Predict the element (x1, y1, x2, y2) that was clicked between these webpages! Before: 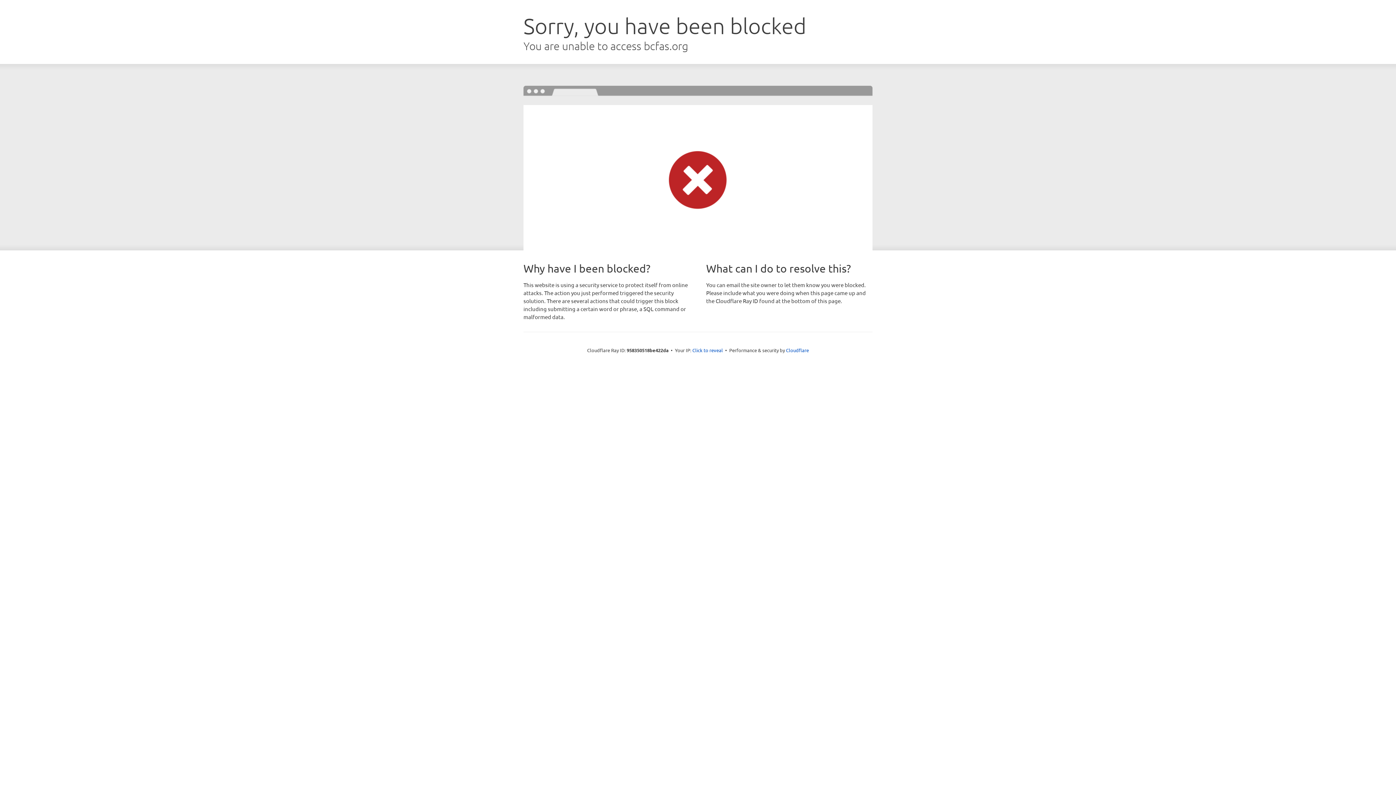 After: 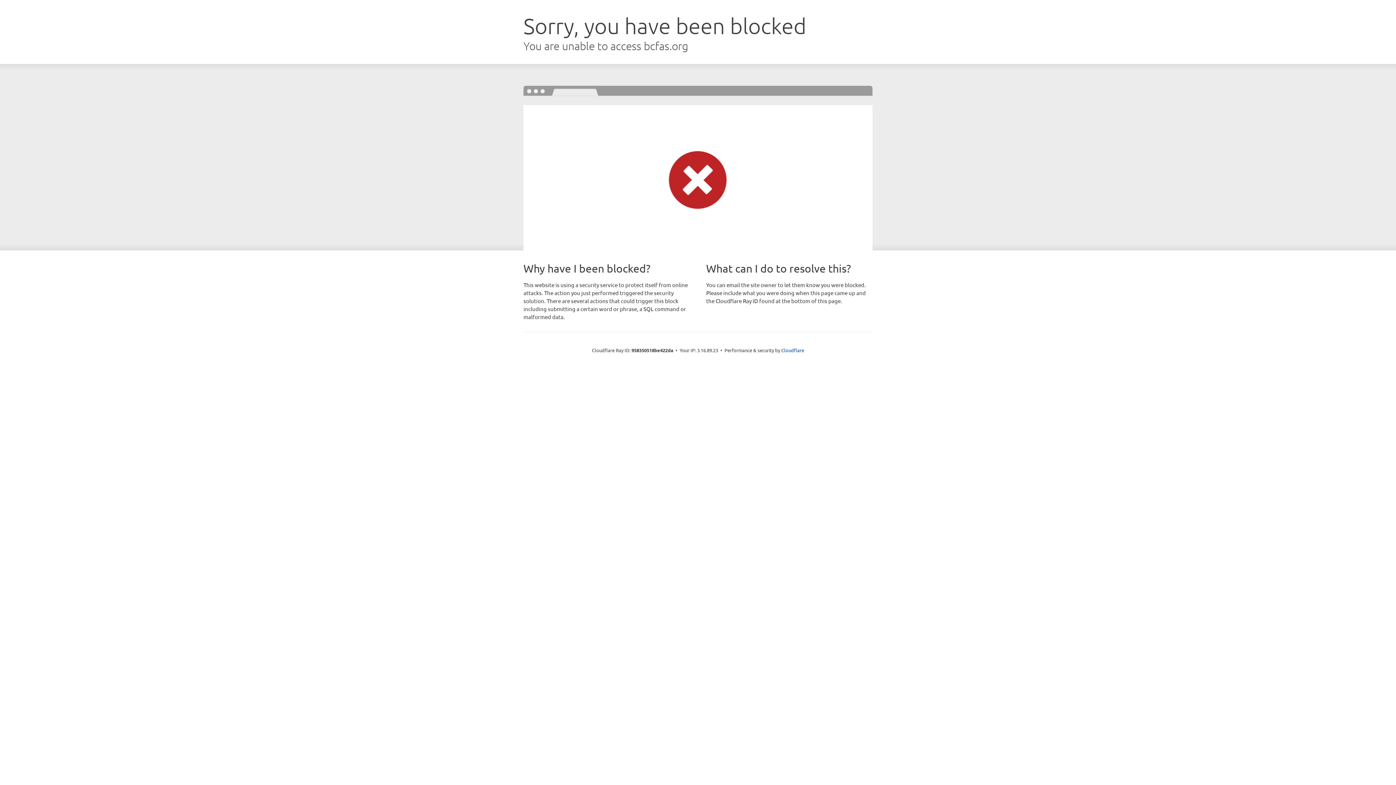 Action: bbox: (692, 346, 723, 353) label: Click to reveal